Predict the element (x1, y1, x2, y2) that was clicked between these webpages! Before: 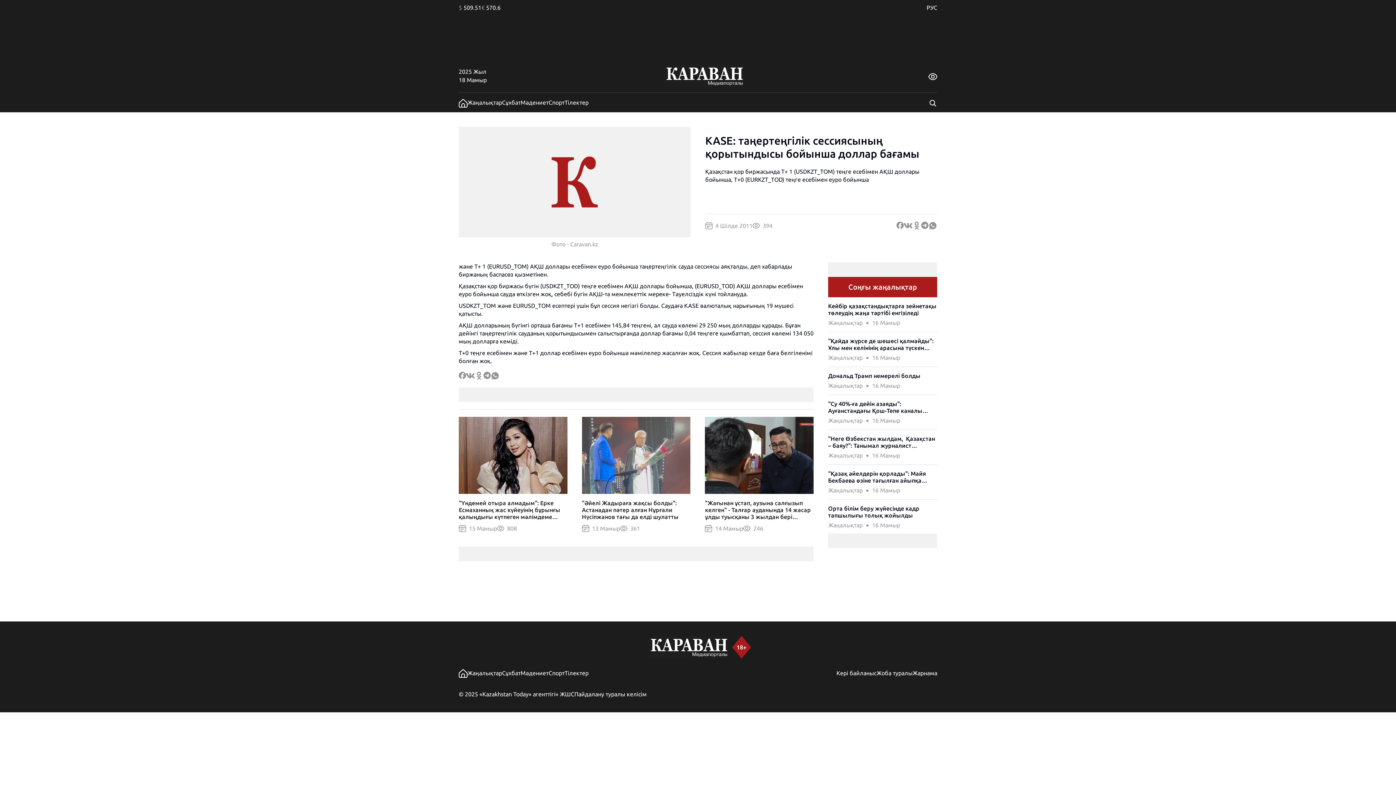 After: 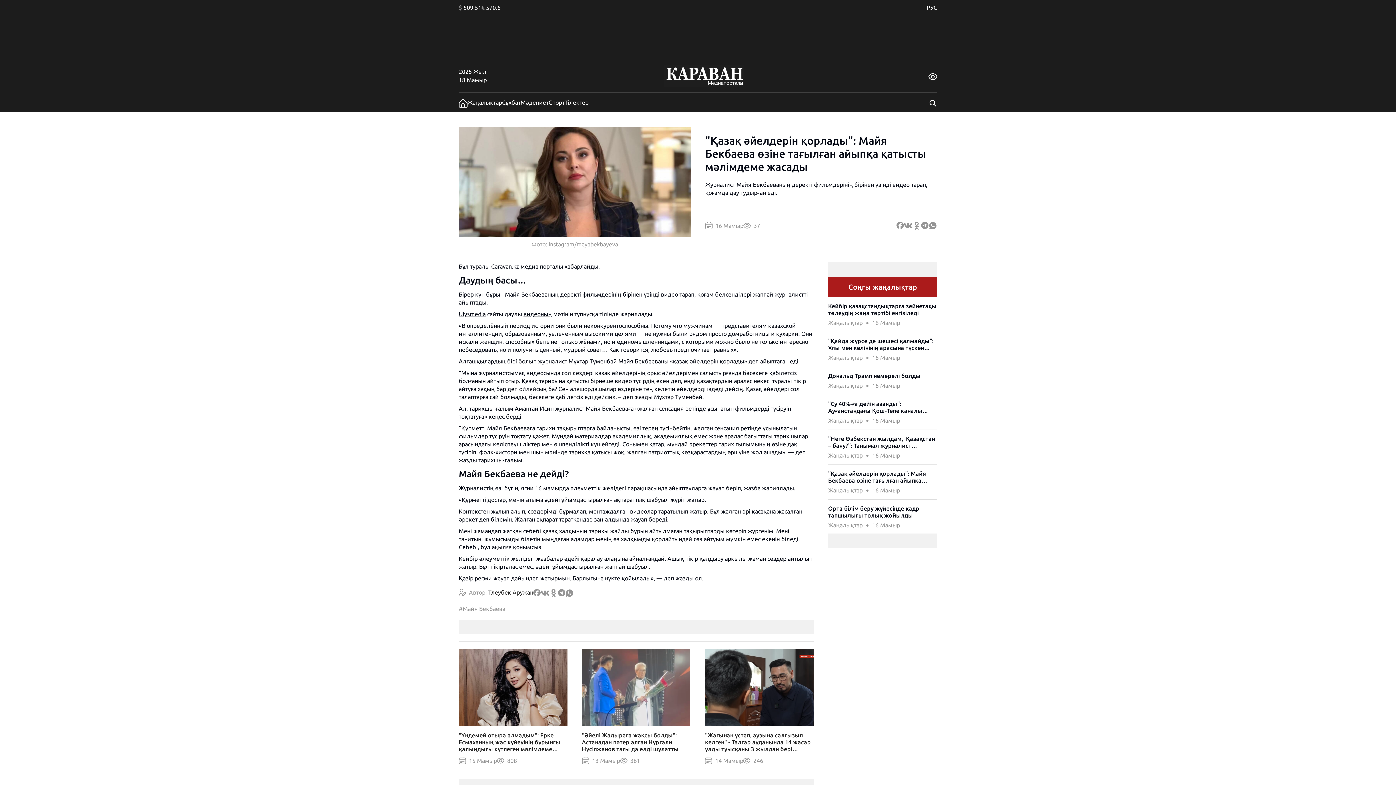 Action: label: "Қазақ әйелдерін қорлады": Майя Бекбаева өзіне тағылған айыпқа қатысты мәлімдеме жасады bbox: (828, 470, 937, 484)